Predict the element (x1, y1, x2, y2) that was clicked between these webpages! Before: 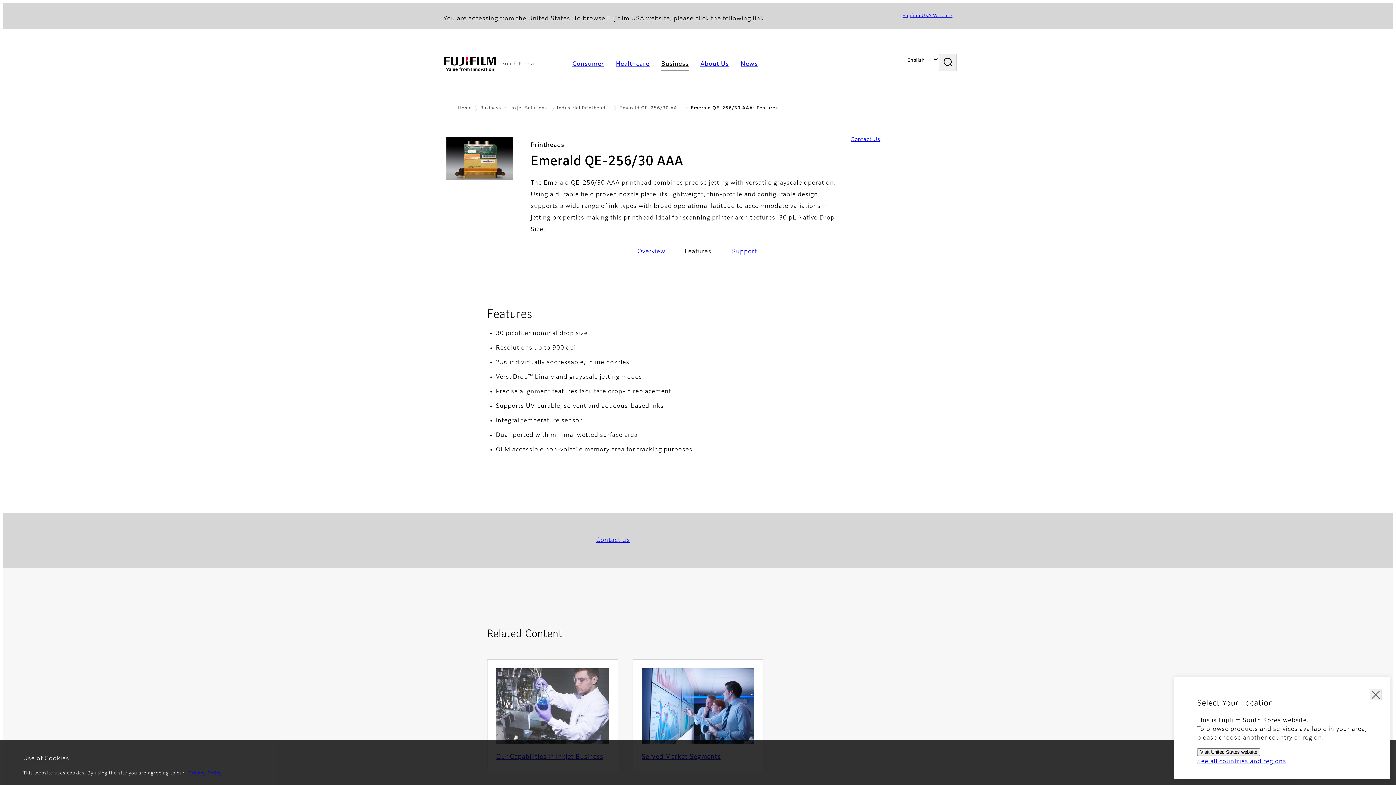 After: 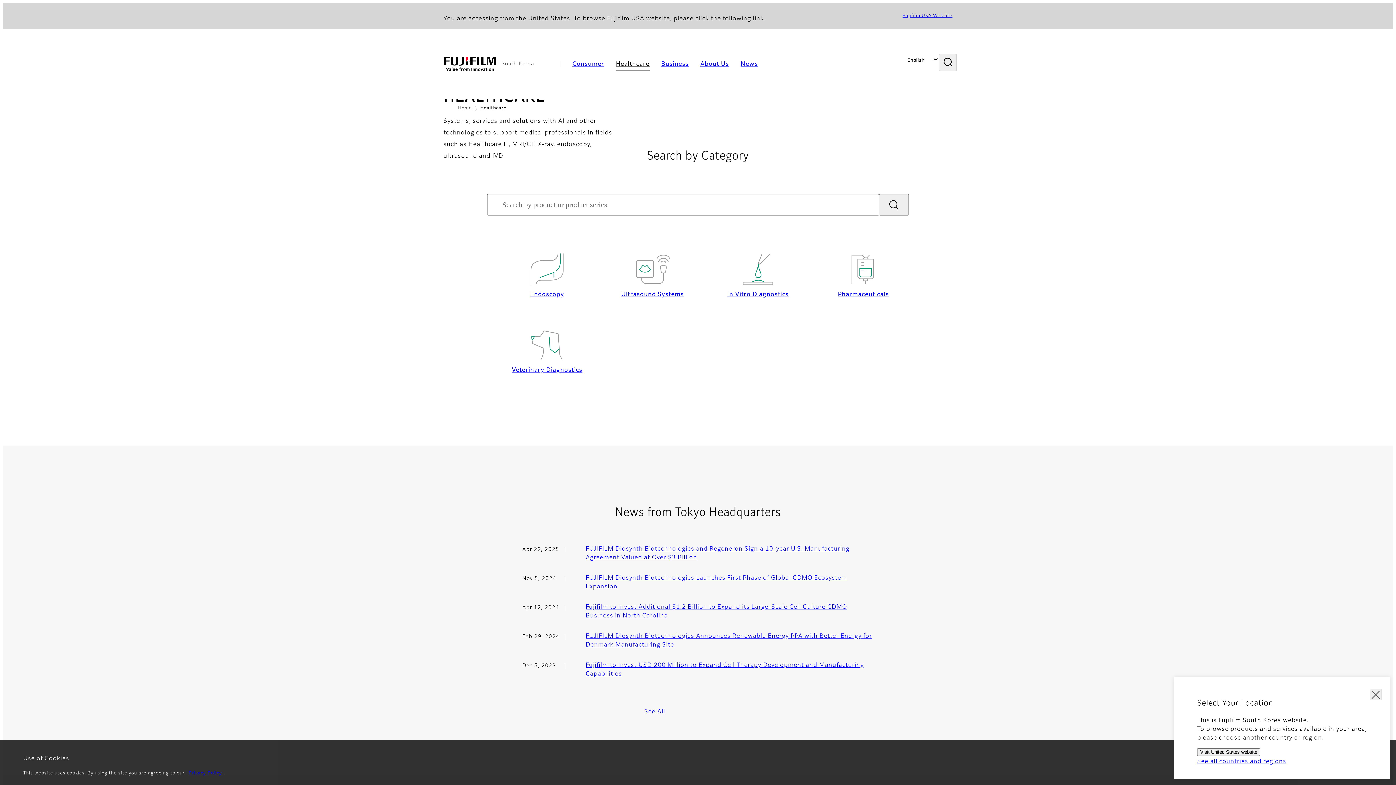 Action: label: Healthcare bbox: (610, 58, 655, 69)